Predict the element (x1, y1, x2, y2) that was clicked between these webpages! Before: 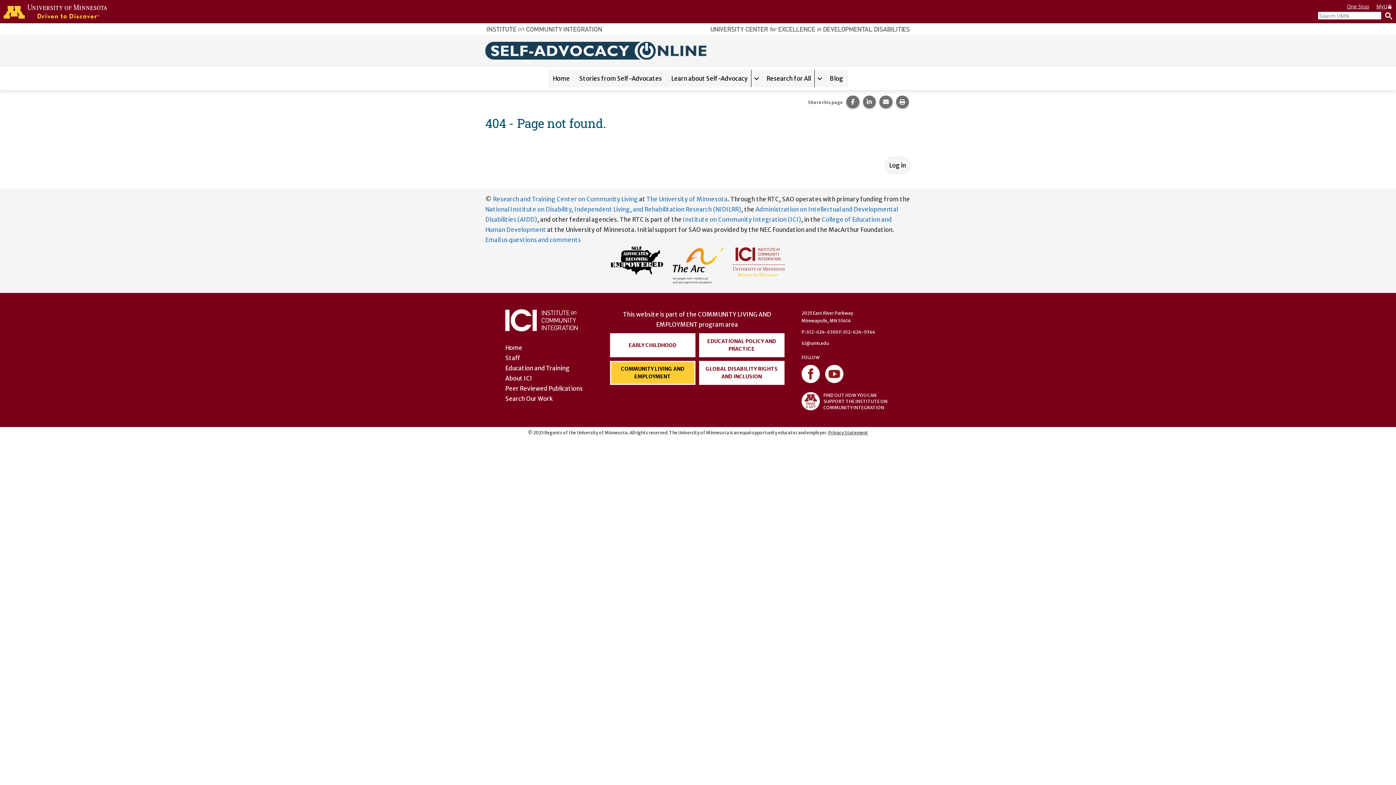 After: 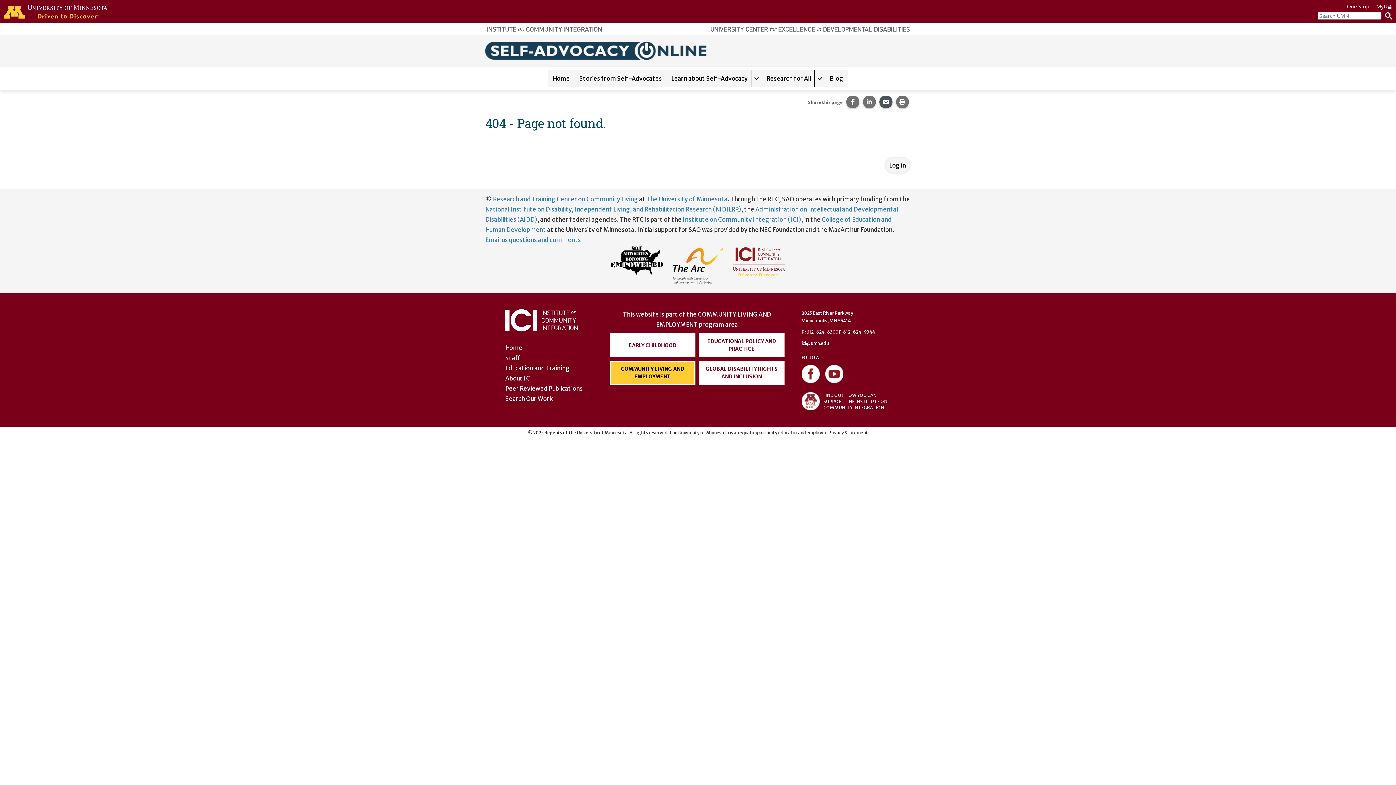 Action: bbox: (879, 95, 892, 108) label: Share this page via email.